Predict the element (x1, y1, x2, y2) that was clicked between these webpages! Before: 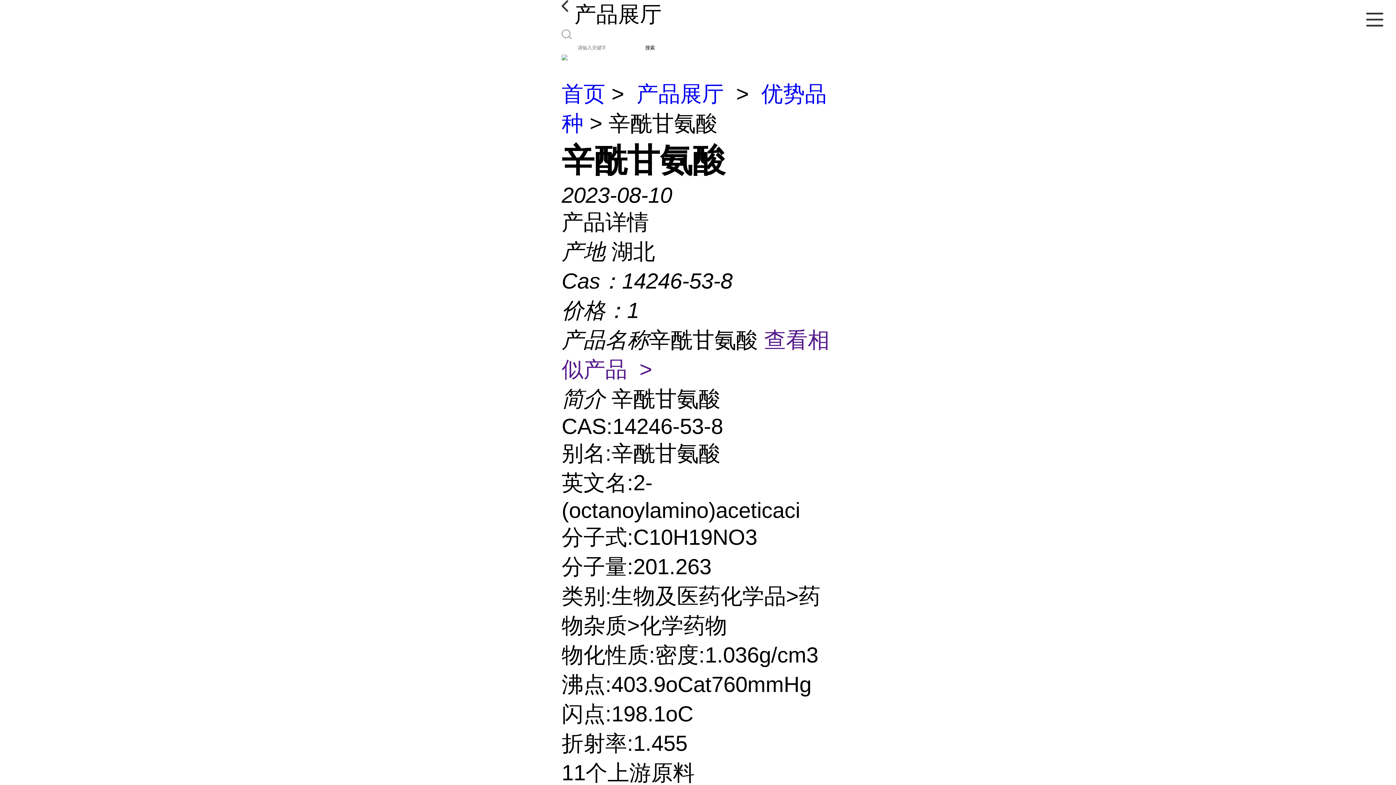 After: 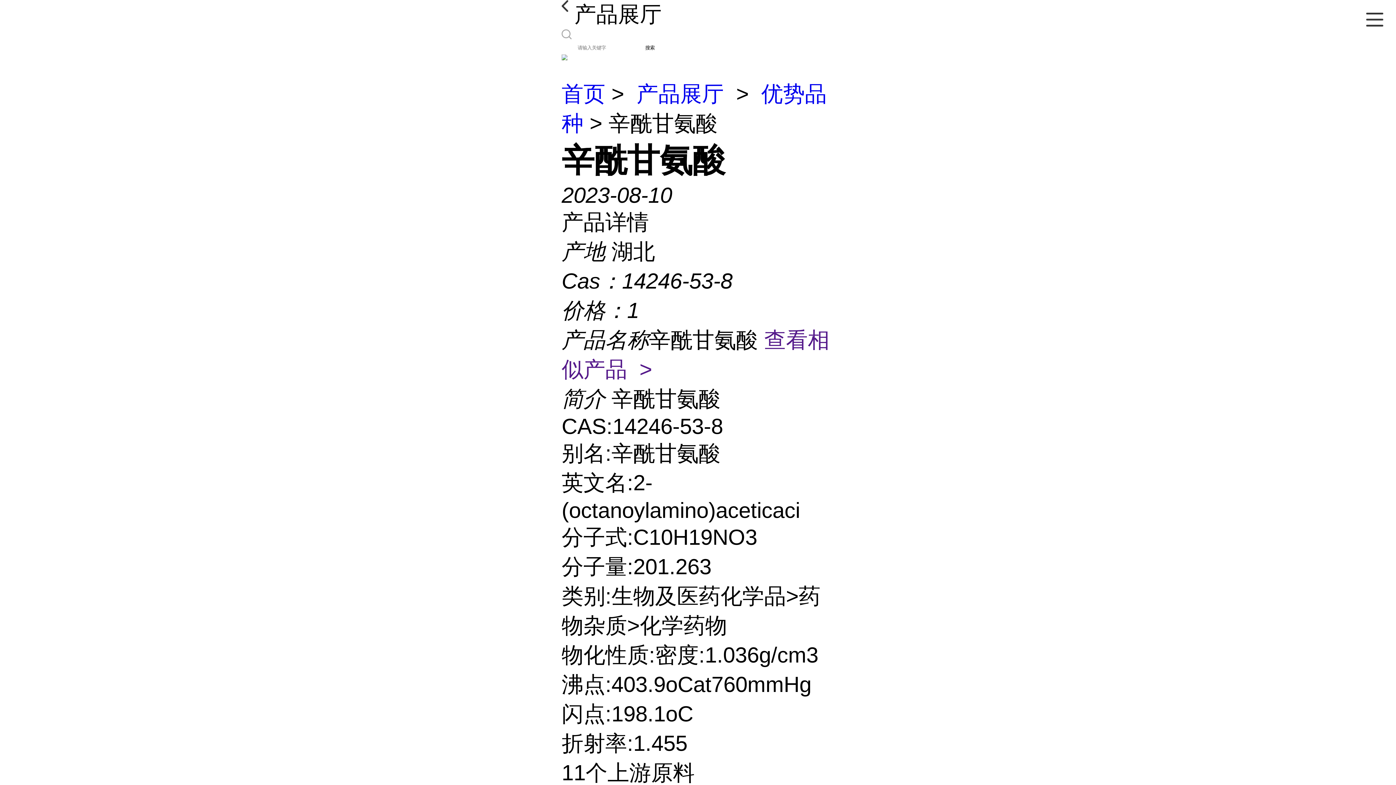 Action: label: 搜索 bbox: (645, 44, 654, 51)